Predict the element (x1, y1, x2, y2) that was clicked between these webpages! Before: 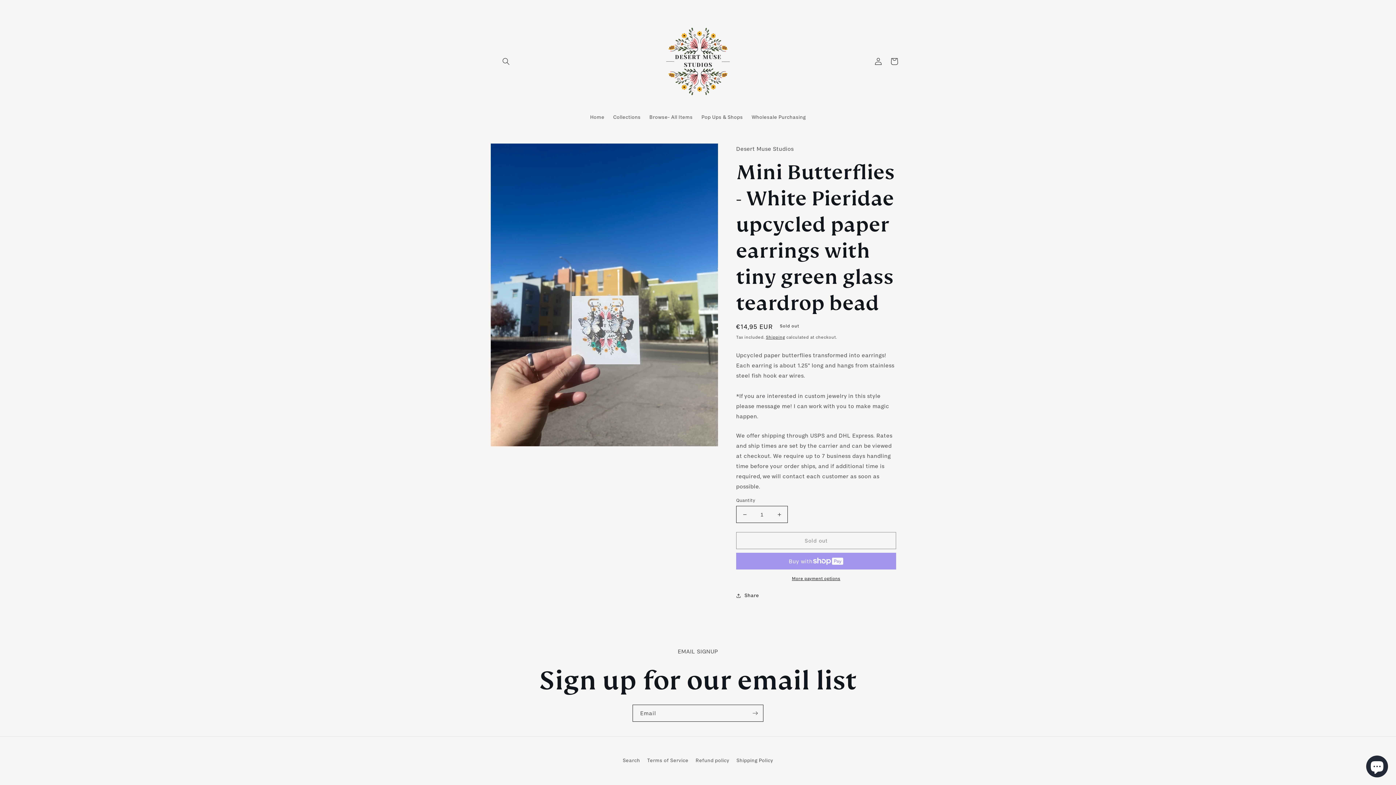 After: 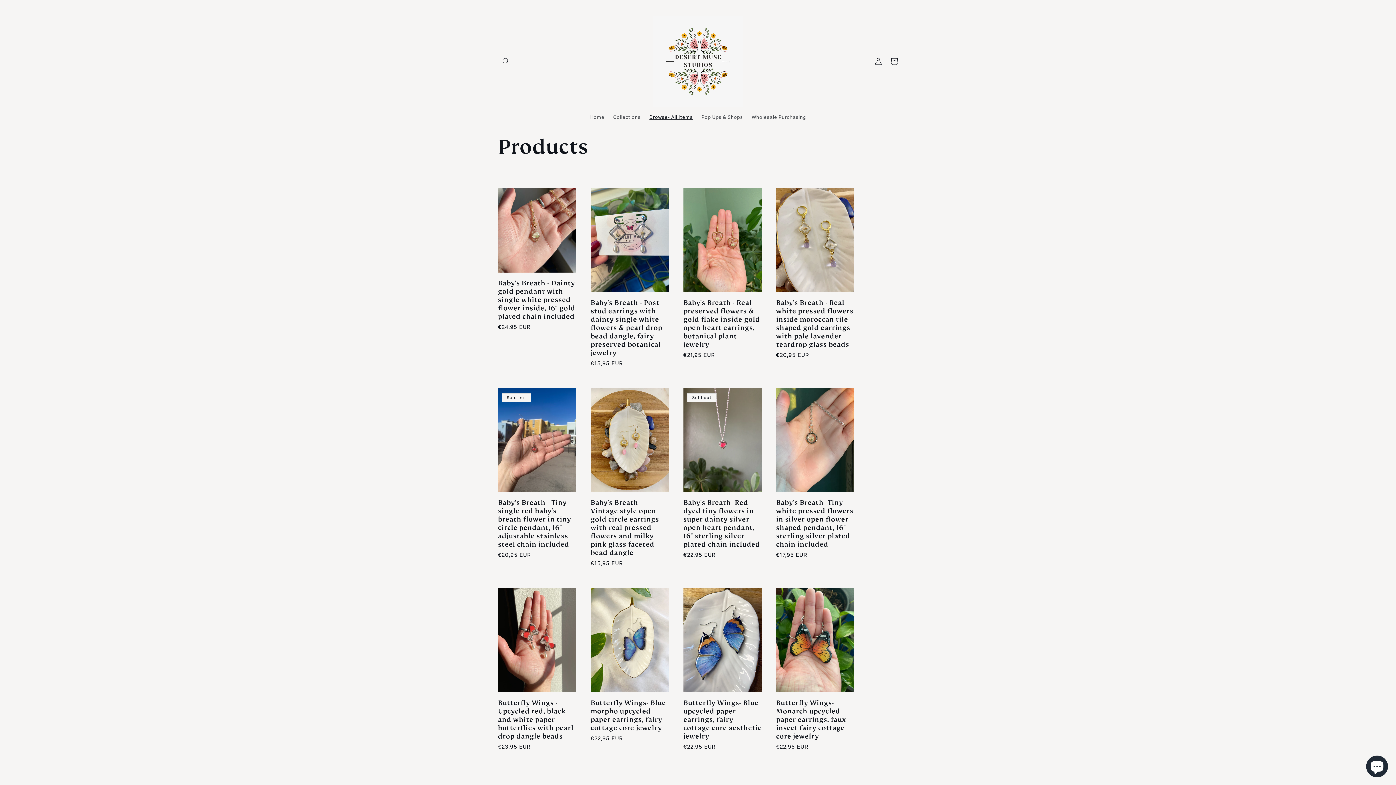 Action: label: Browse- All Items bbox: (645, 109, 697, 124)